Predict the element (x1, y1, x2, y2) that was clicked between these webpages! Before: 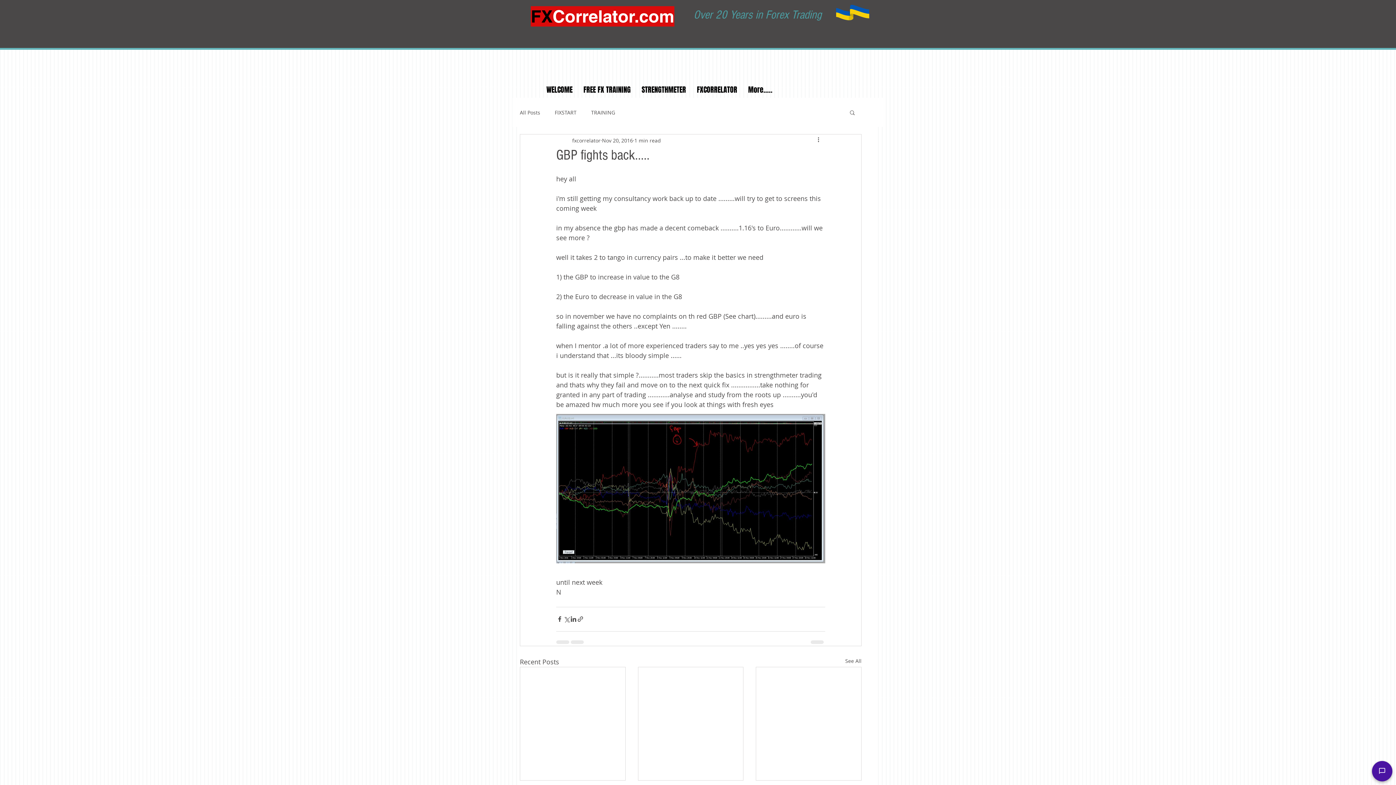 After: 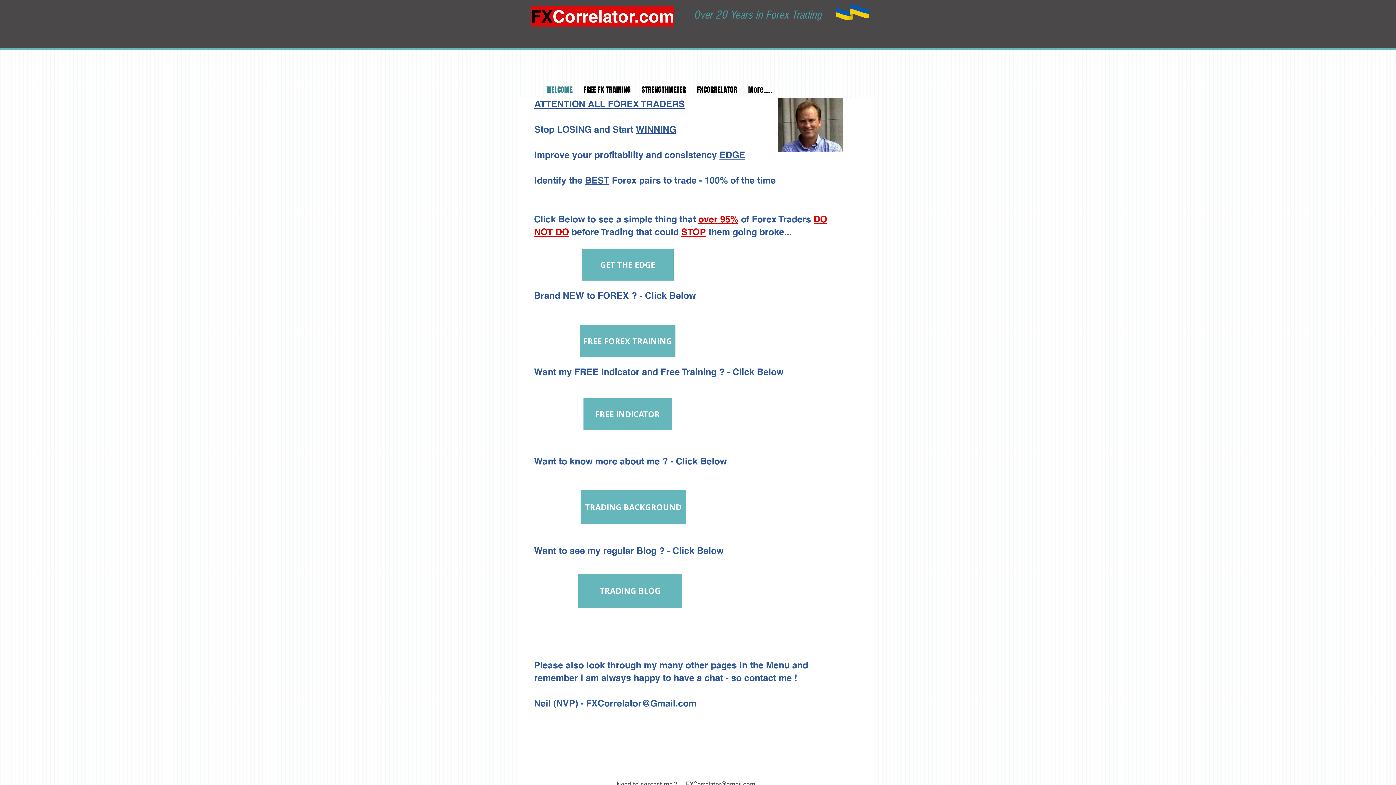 Action: bbox: (541, 82, 578, 97) label: WELCOME